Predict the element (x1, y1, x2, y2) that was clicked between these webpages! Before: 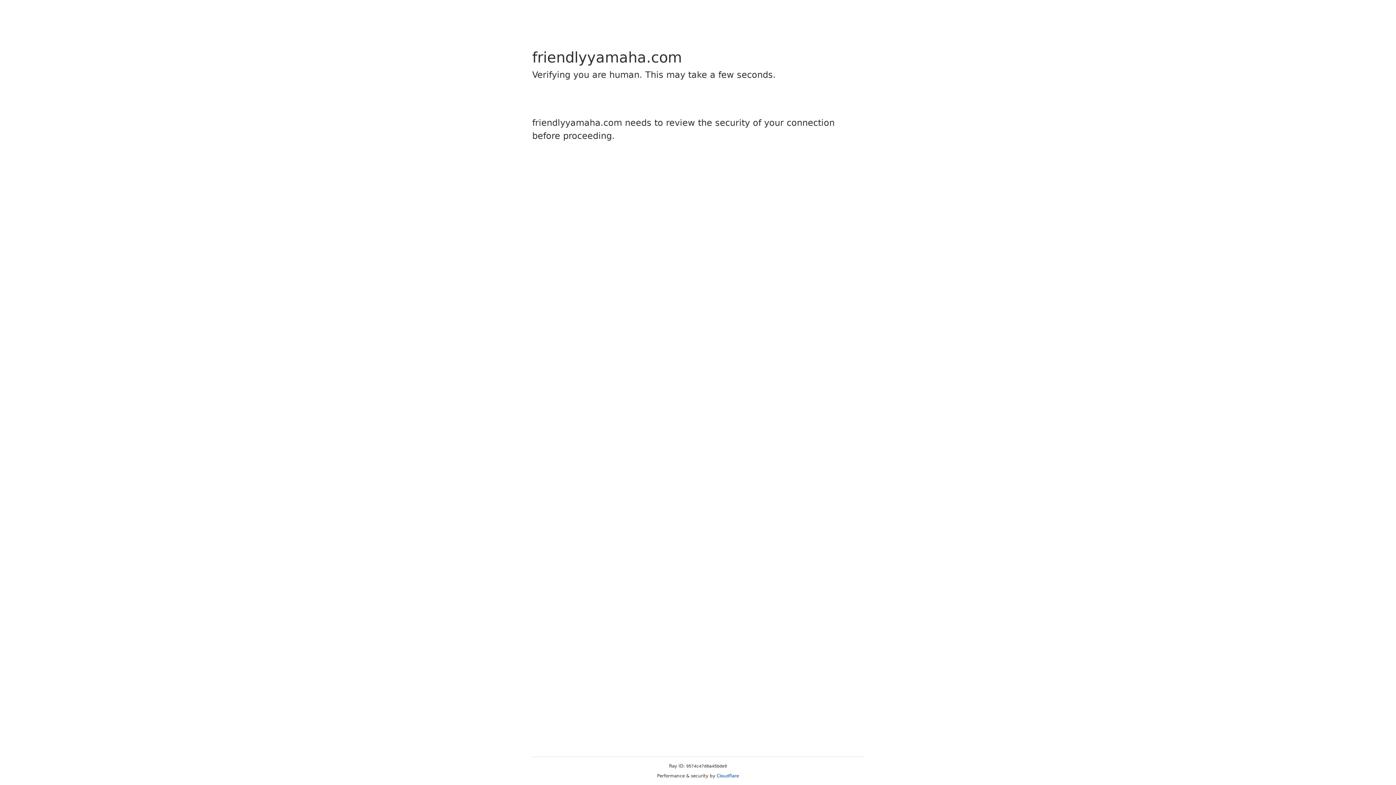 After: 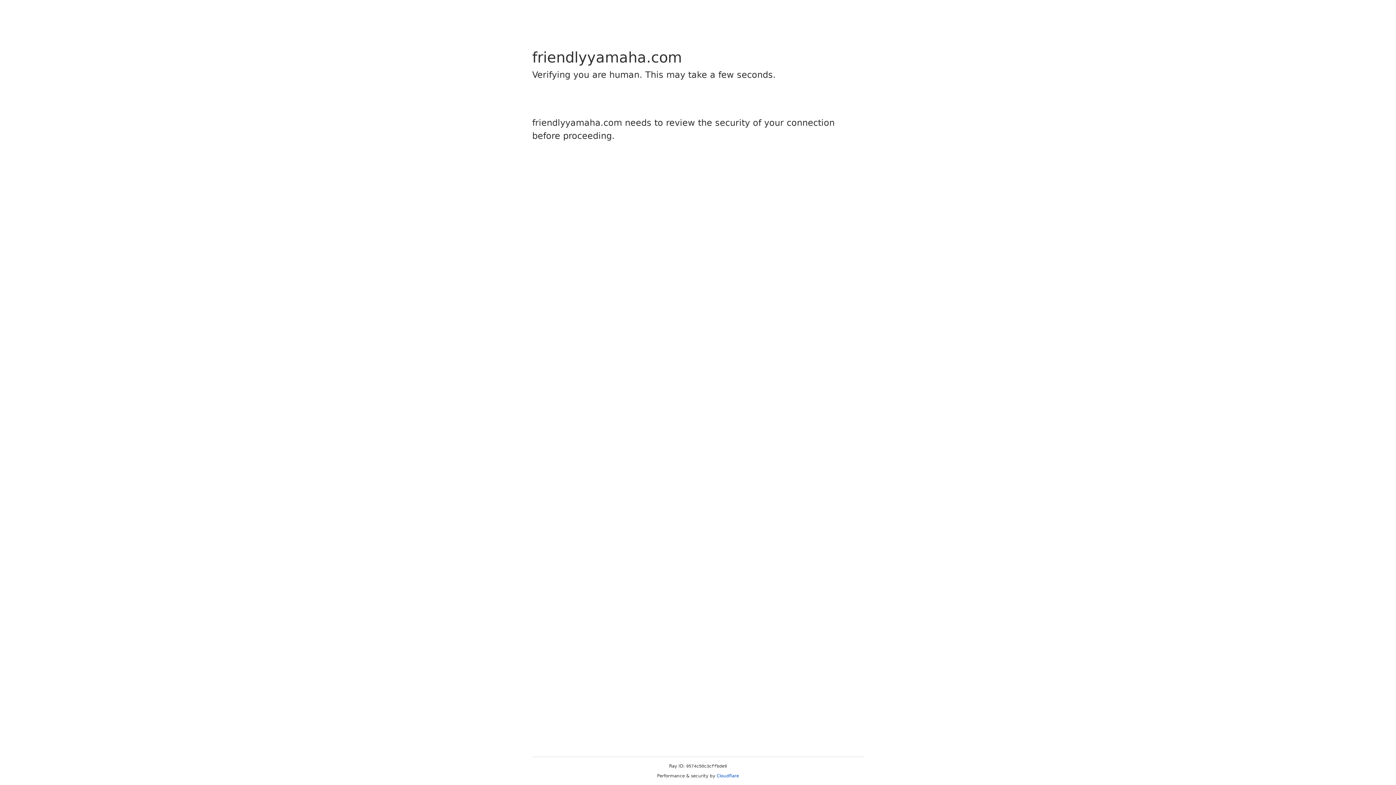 Action: bbox: (716, 773, 739, 778) label: Cloudflare